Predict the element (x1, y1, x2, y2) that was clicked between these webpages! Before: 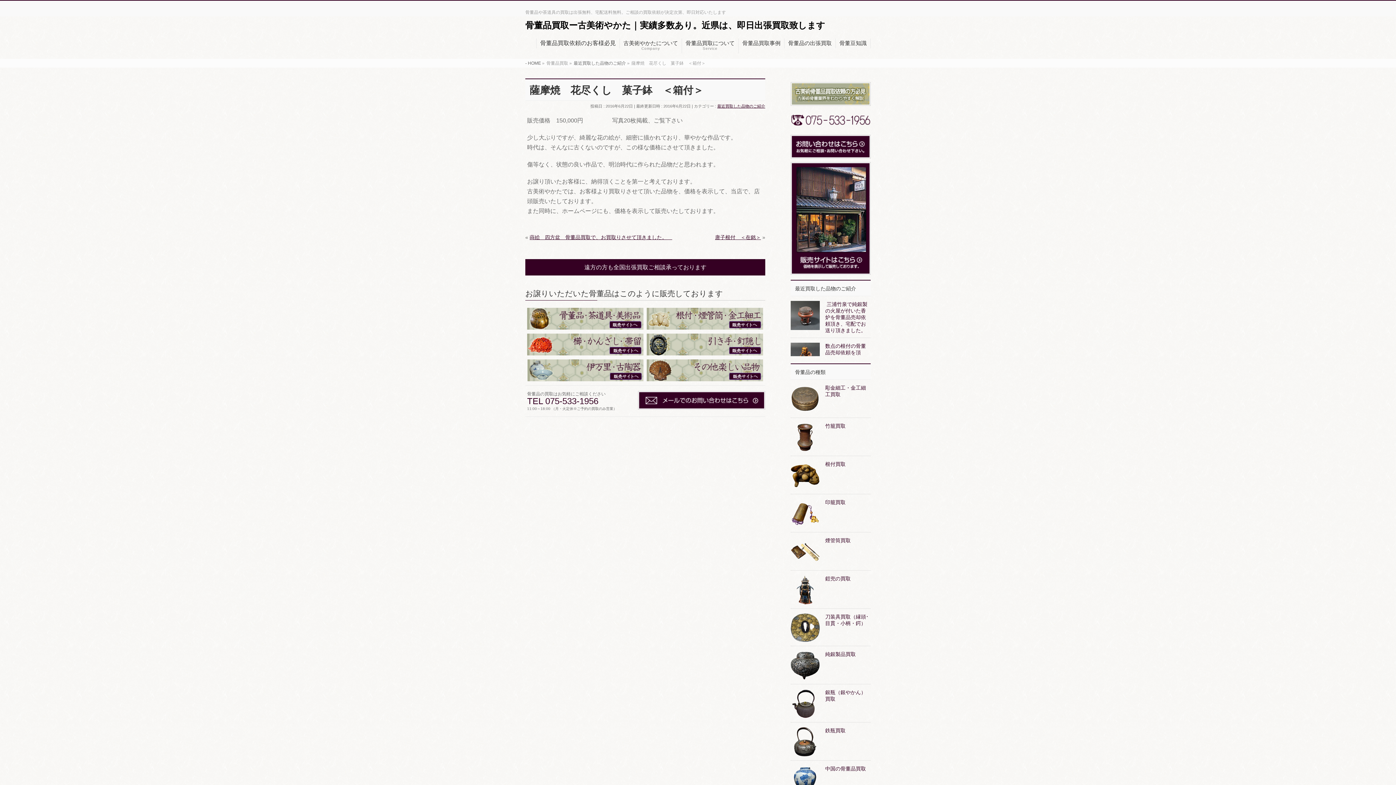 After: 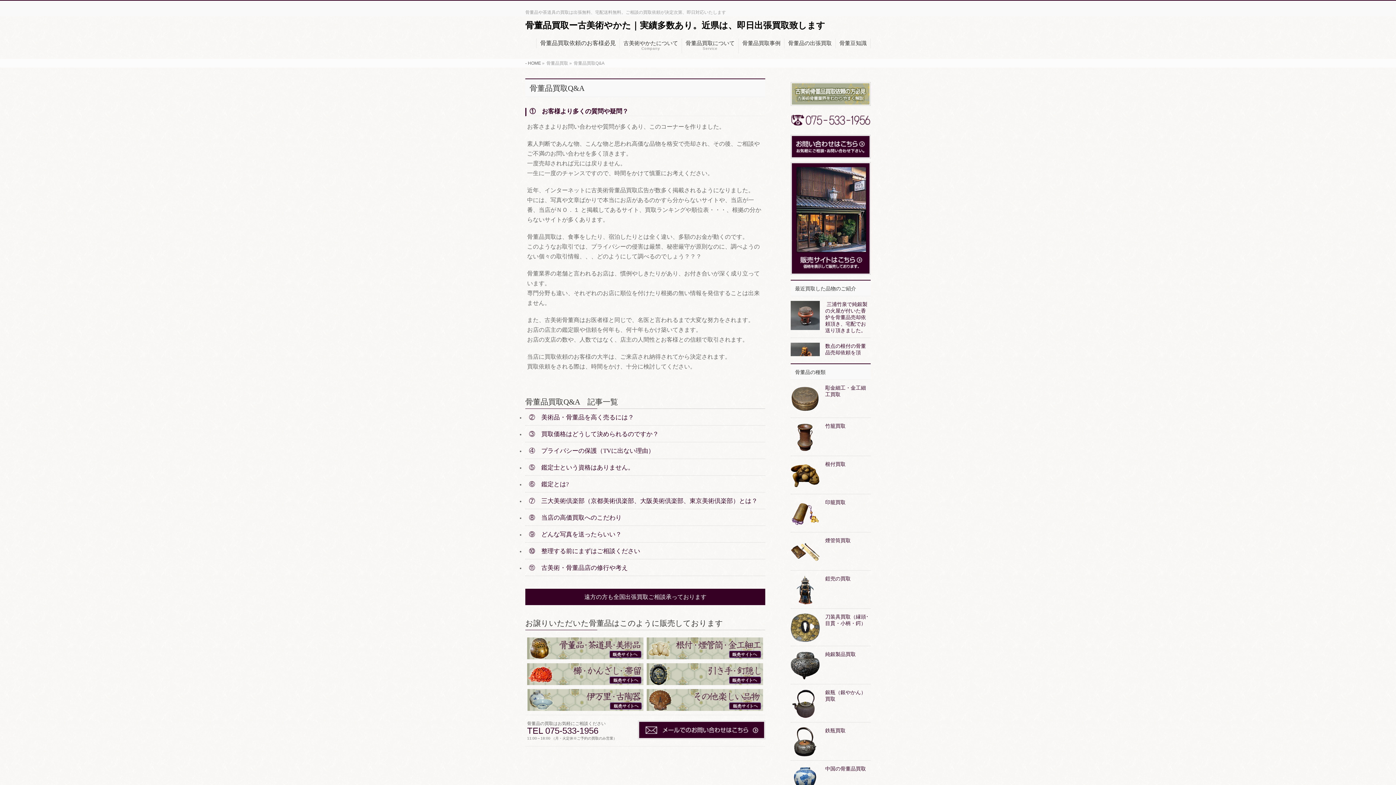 Action: bbox: (790, 82, 870, 105)